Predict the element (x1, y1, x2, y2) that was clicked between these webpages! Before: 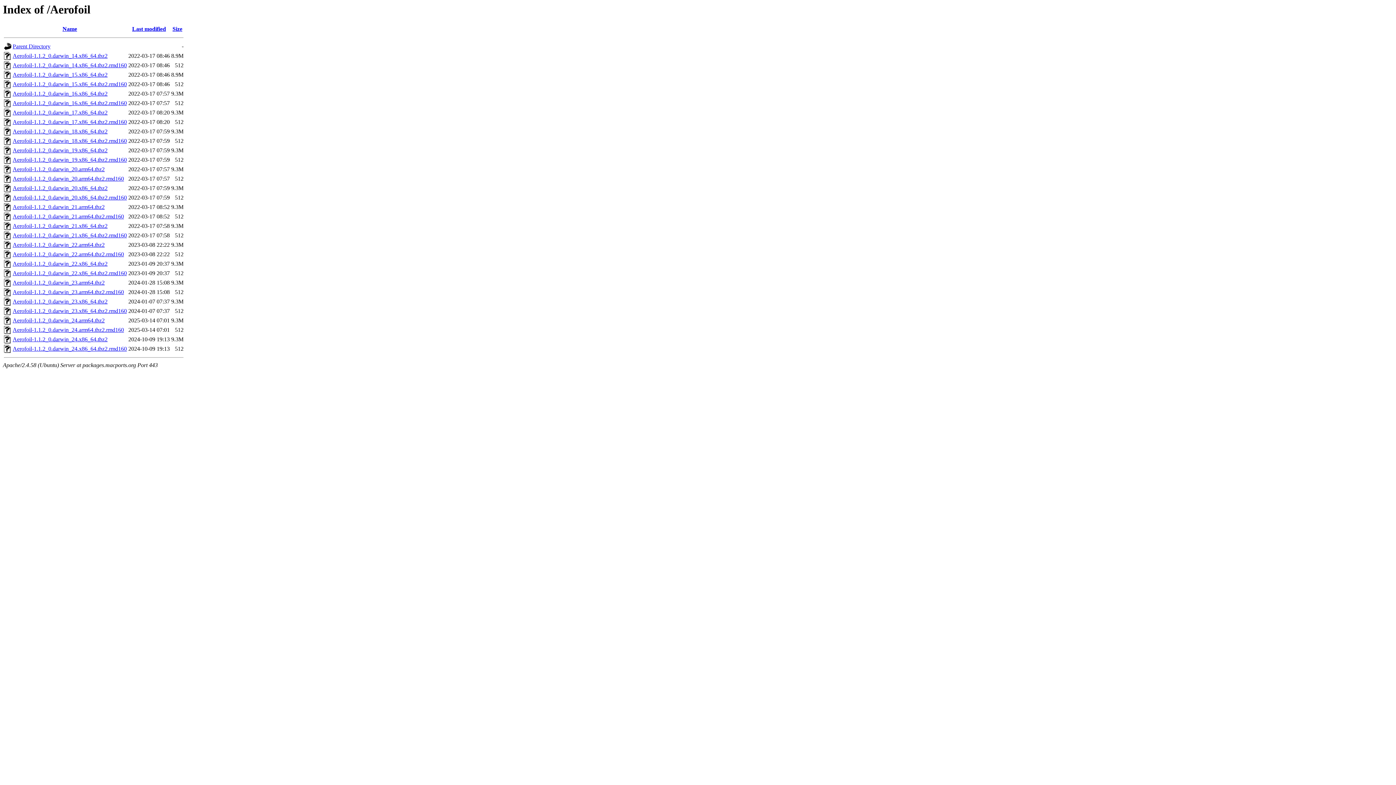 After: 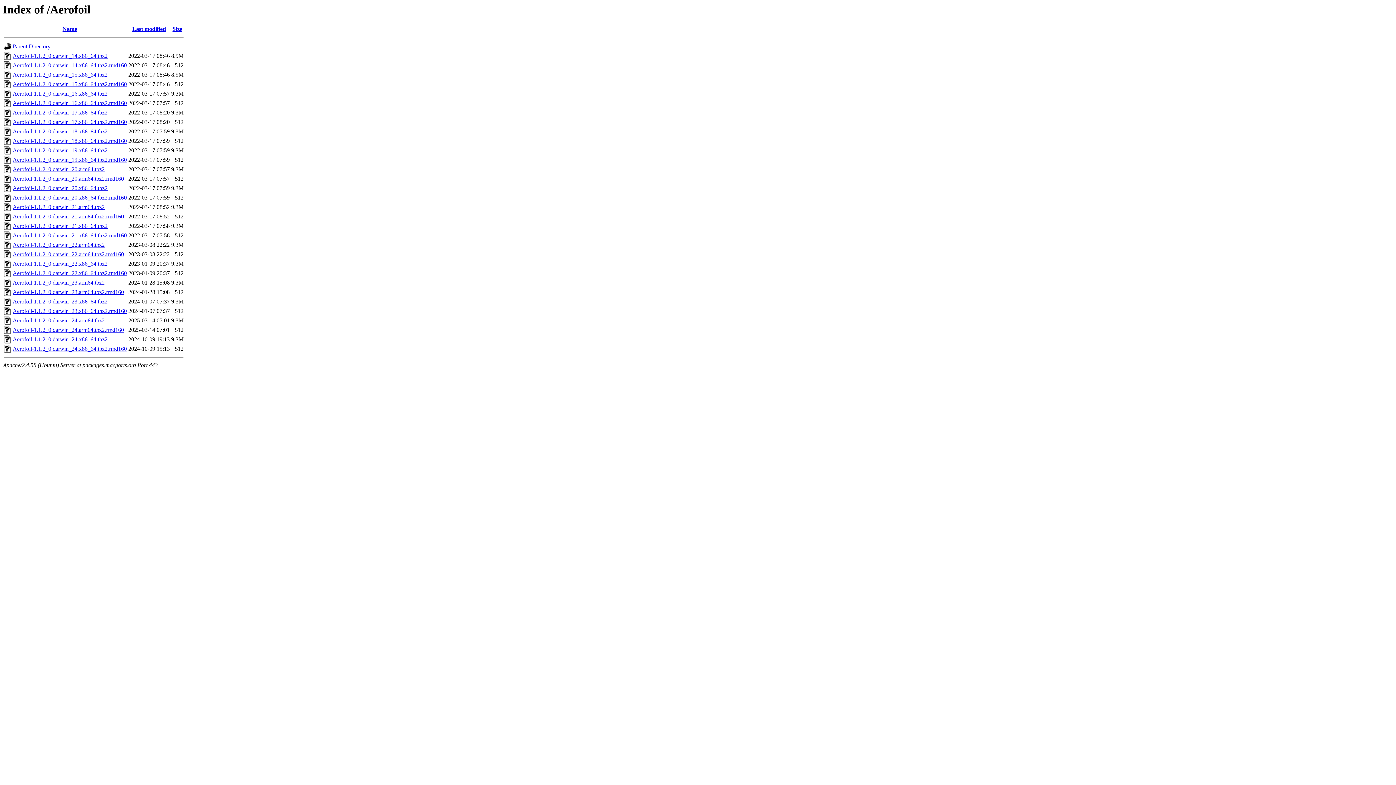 Action: bbox: (12, 213, 124, 219) label: Aerofoil-1.1.2_0.darwin_21.arm64.tbz2.rmd160